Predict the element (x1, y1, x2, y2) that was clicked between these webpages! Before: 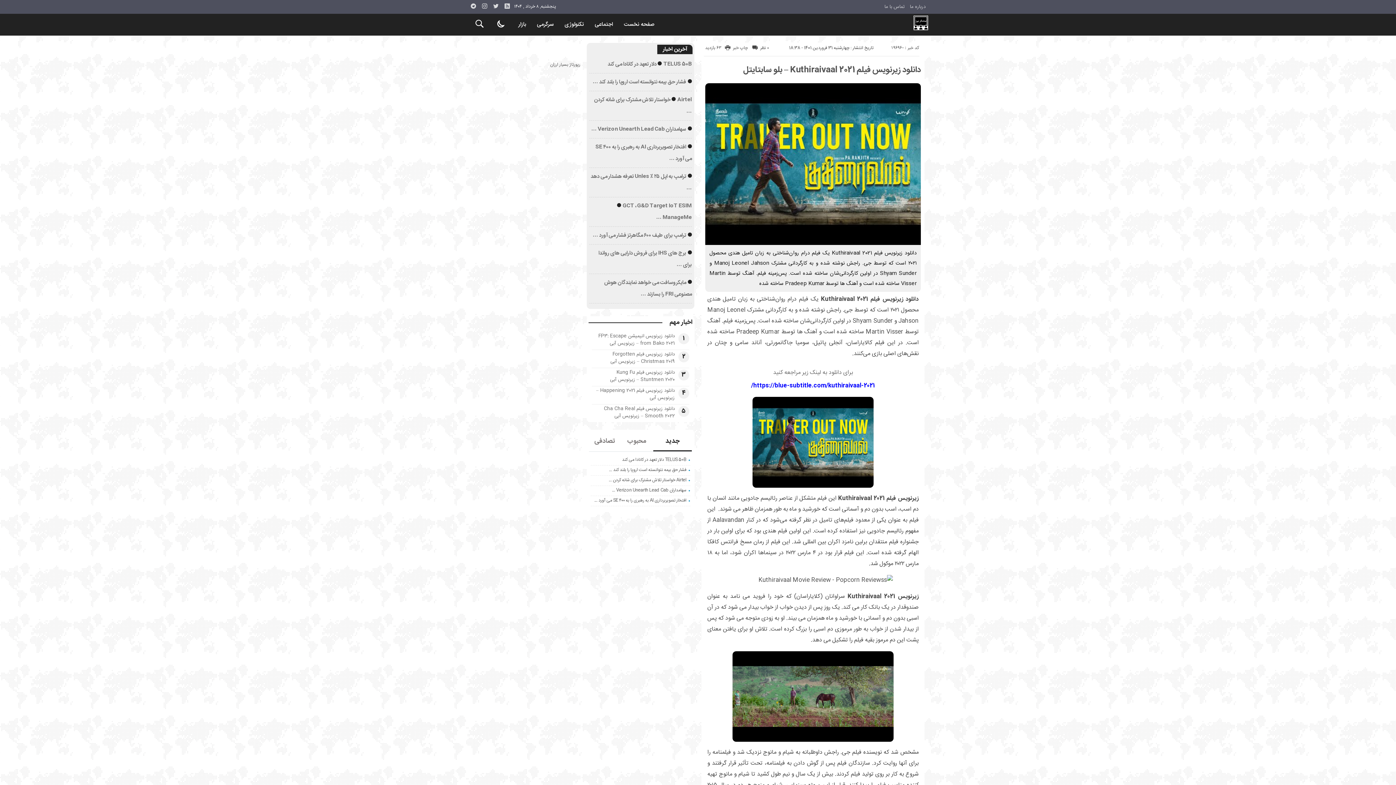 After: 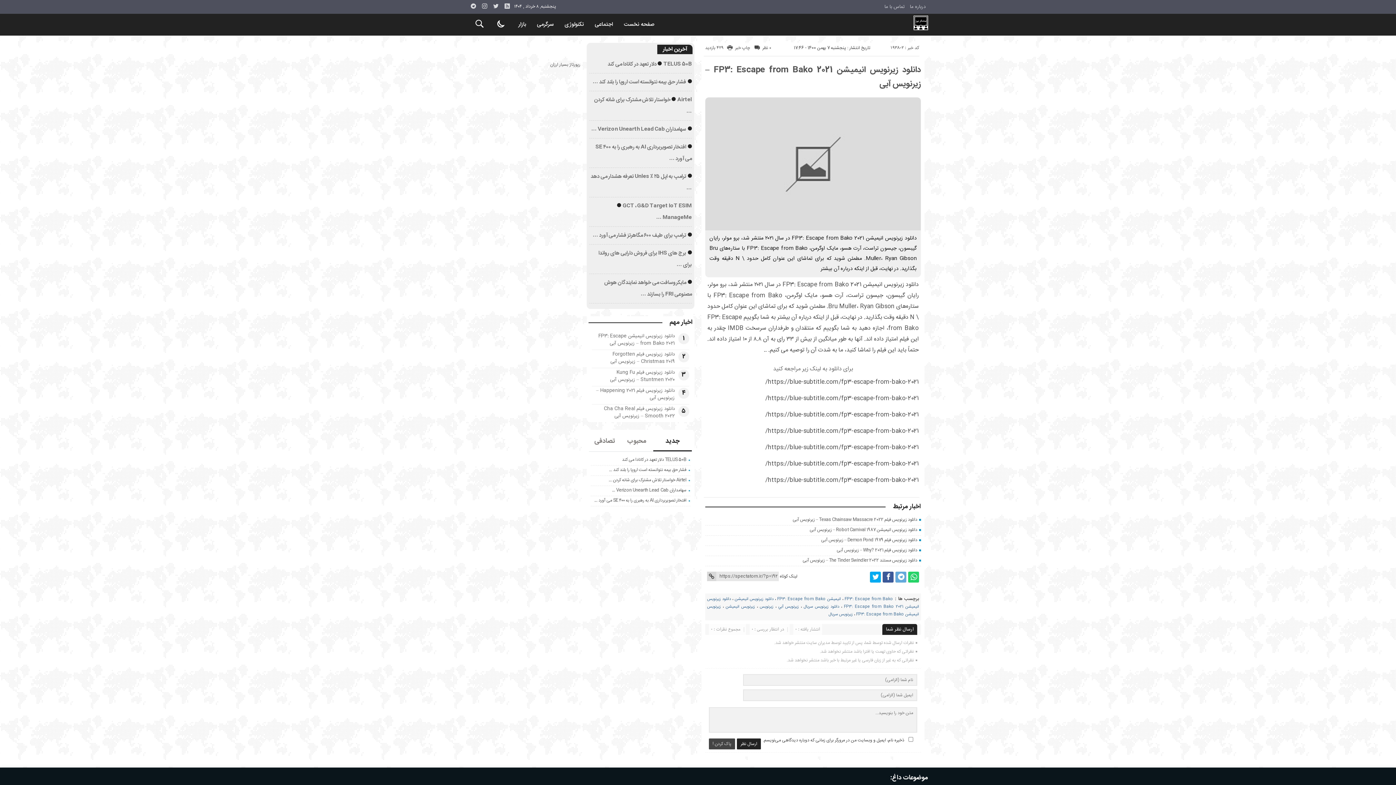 Action: bbox: (598, 332, 674, 347) label: دانلود زیرنویس انیمیشن FP3: Escape from Bako 2021 – زیرنویس آبی